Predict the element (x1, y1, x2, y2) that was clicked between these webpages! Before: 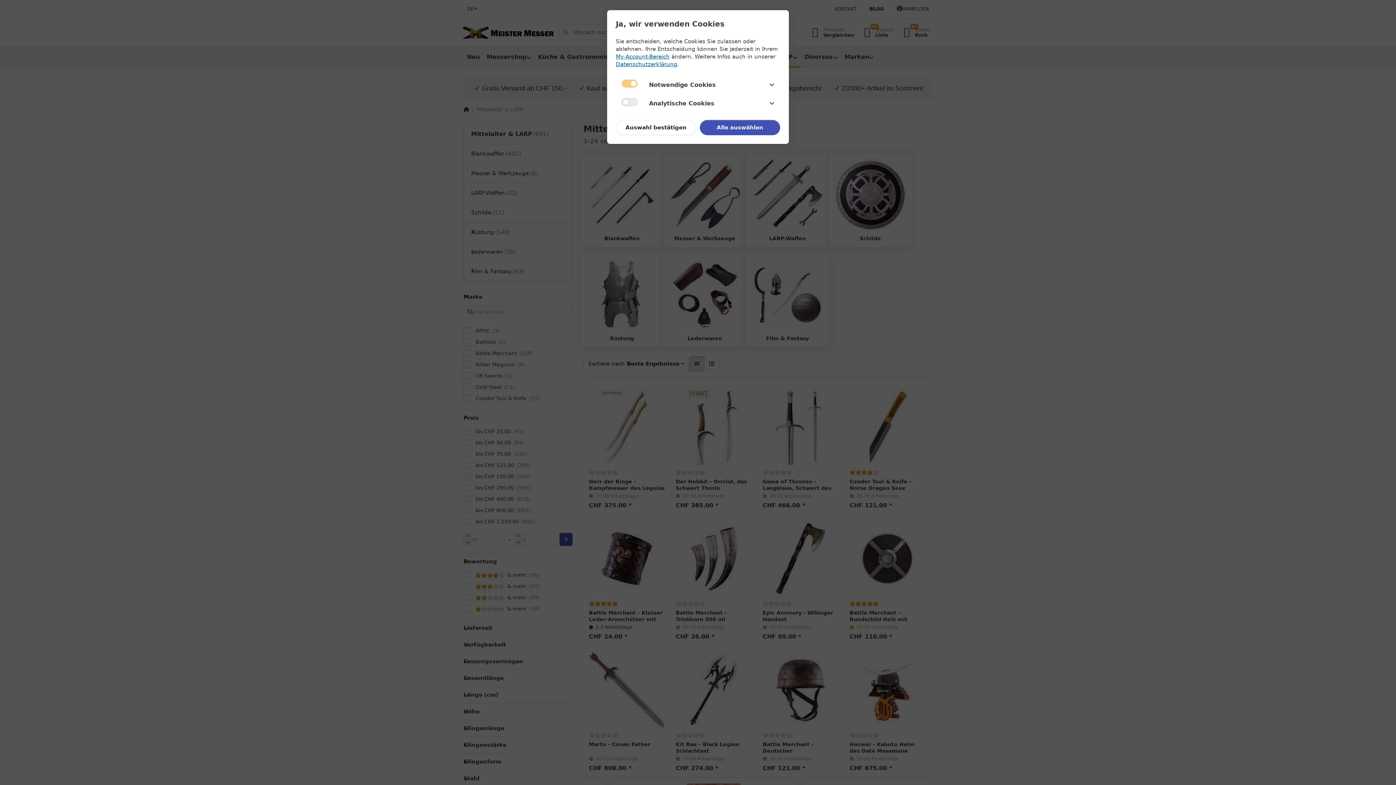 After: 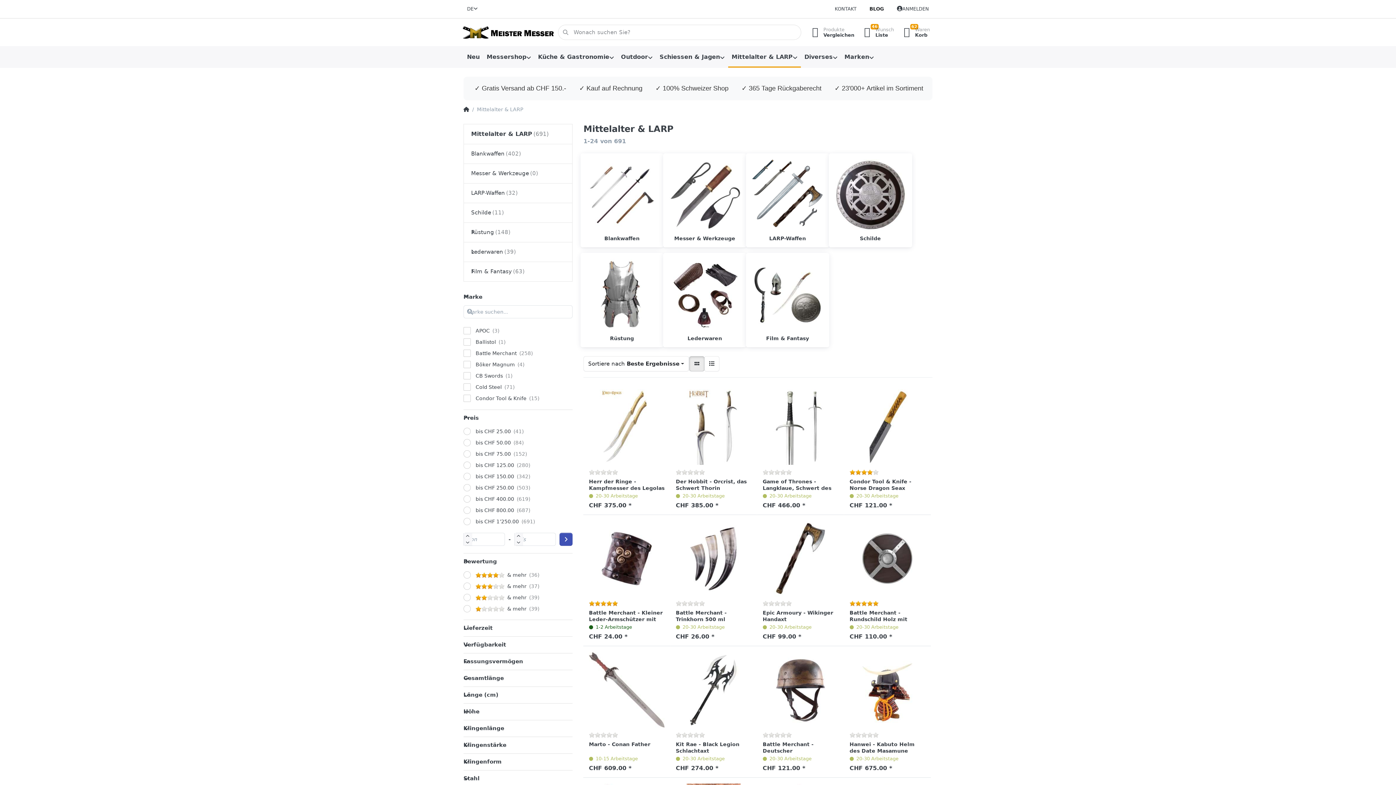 Action: label: Alle auswählen bbox: (700, 120, 780, 135)